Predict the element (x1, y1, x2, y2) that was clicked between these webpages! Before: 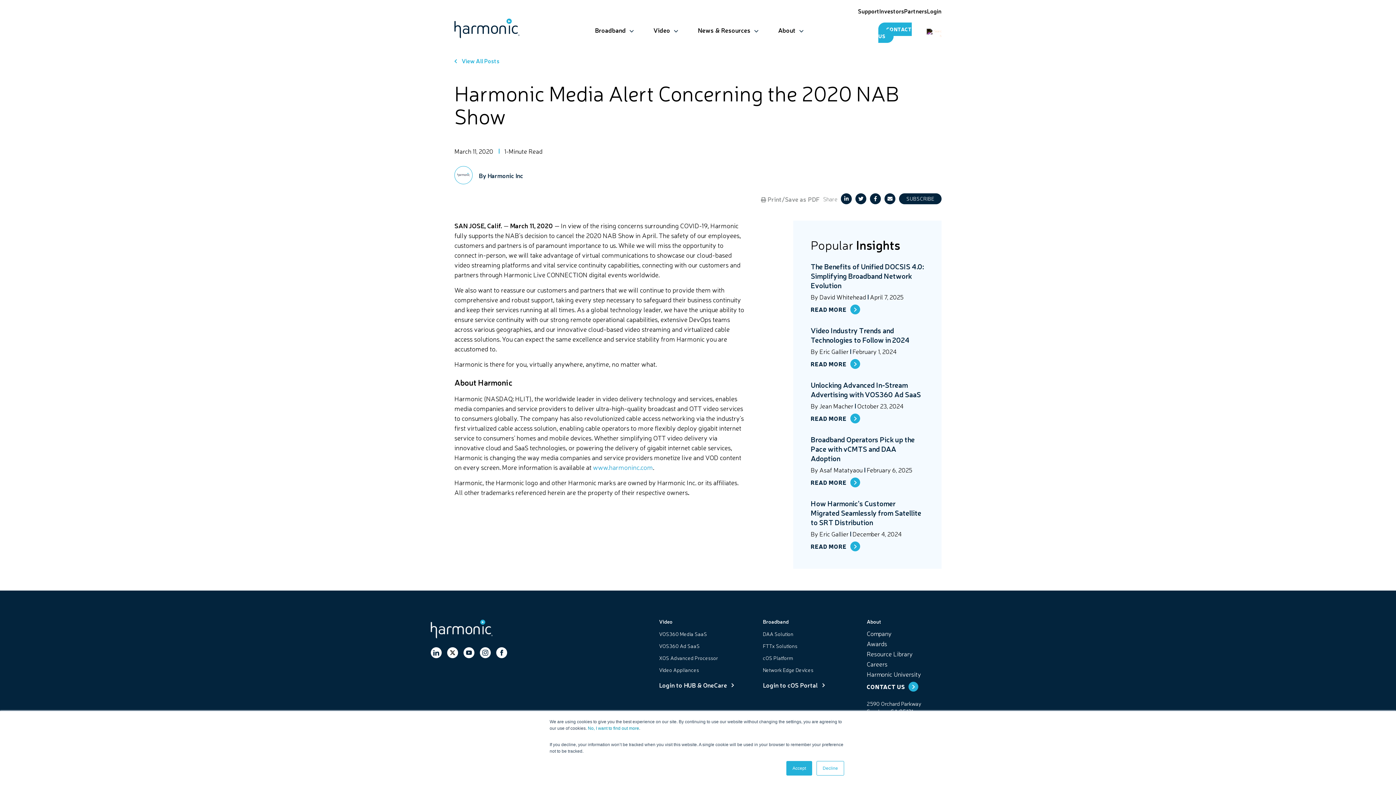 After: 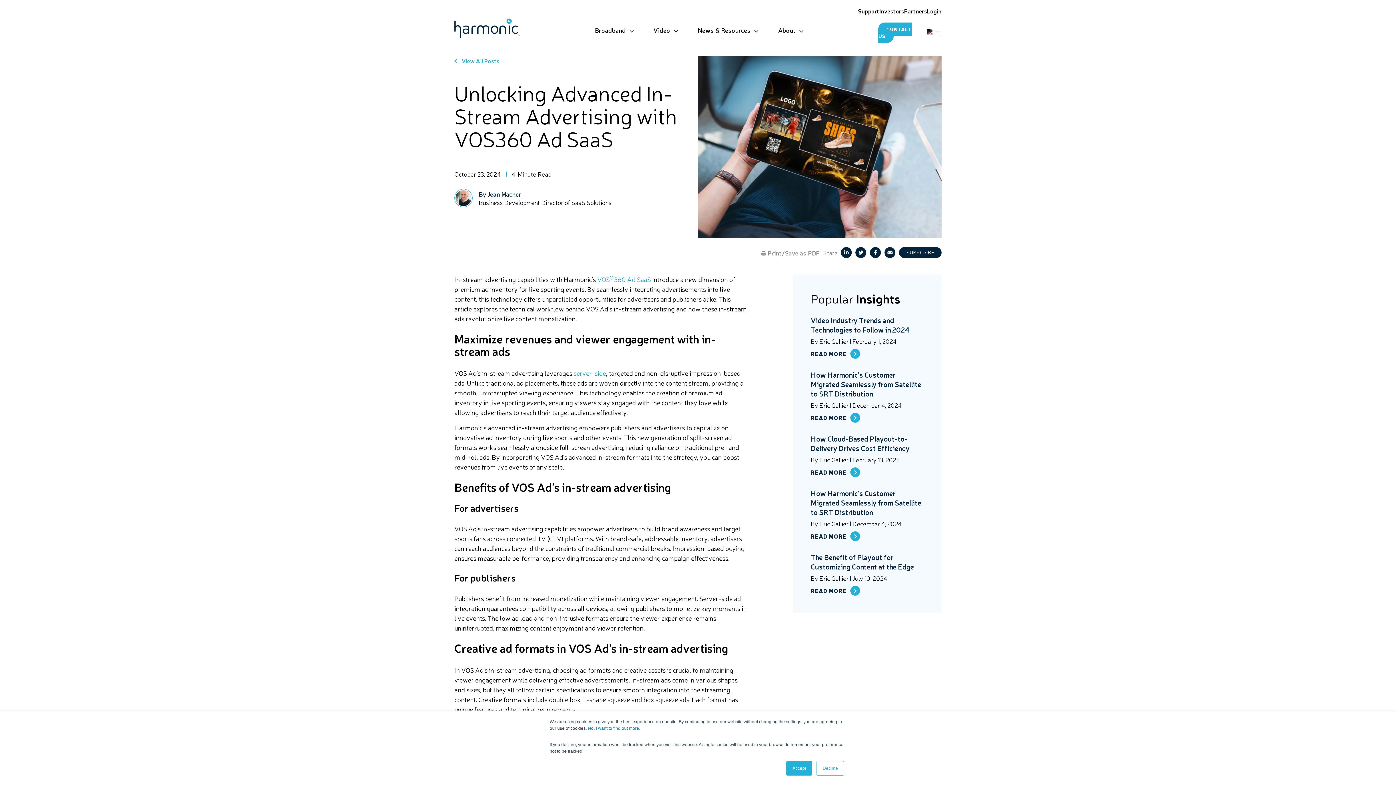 Action: label: Unlocking Advanced In-Stream Advertising with VOS360 Ad SaaS bbox: (810, 380, 921, 399)